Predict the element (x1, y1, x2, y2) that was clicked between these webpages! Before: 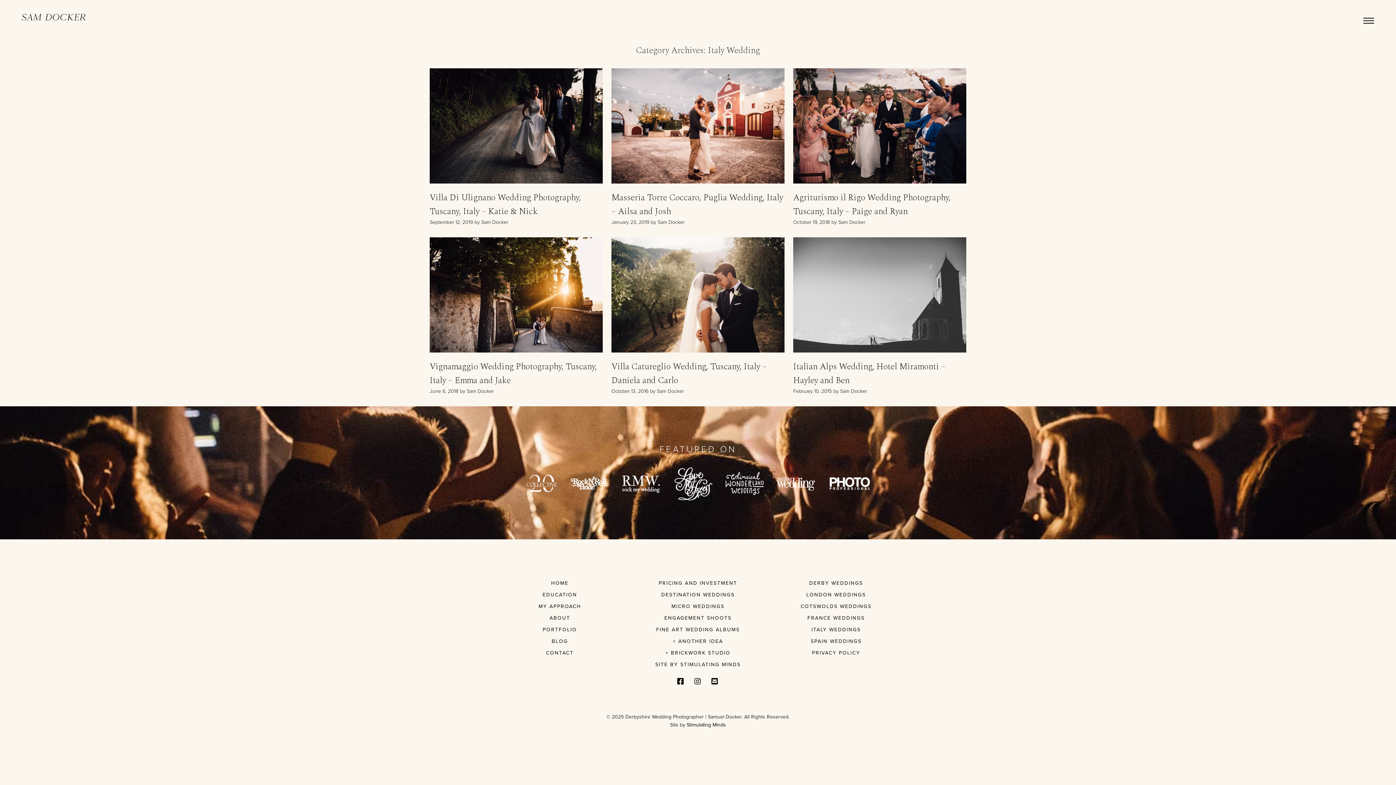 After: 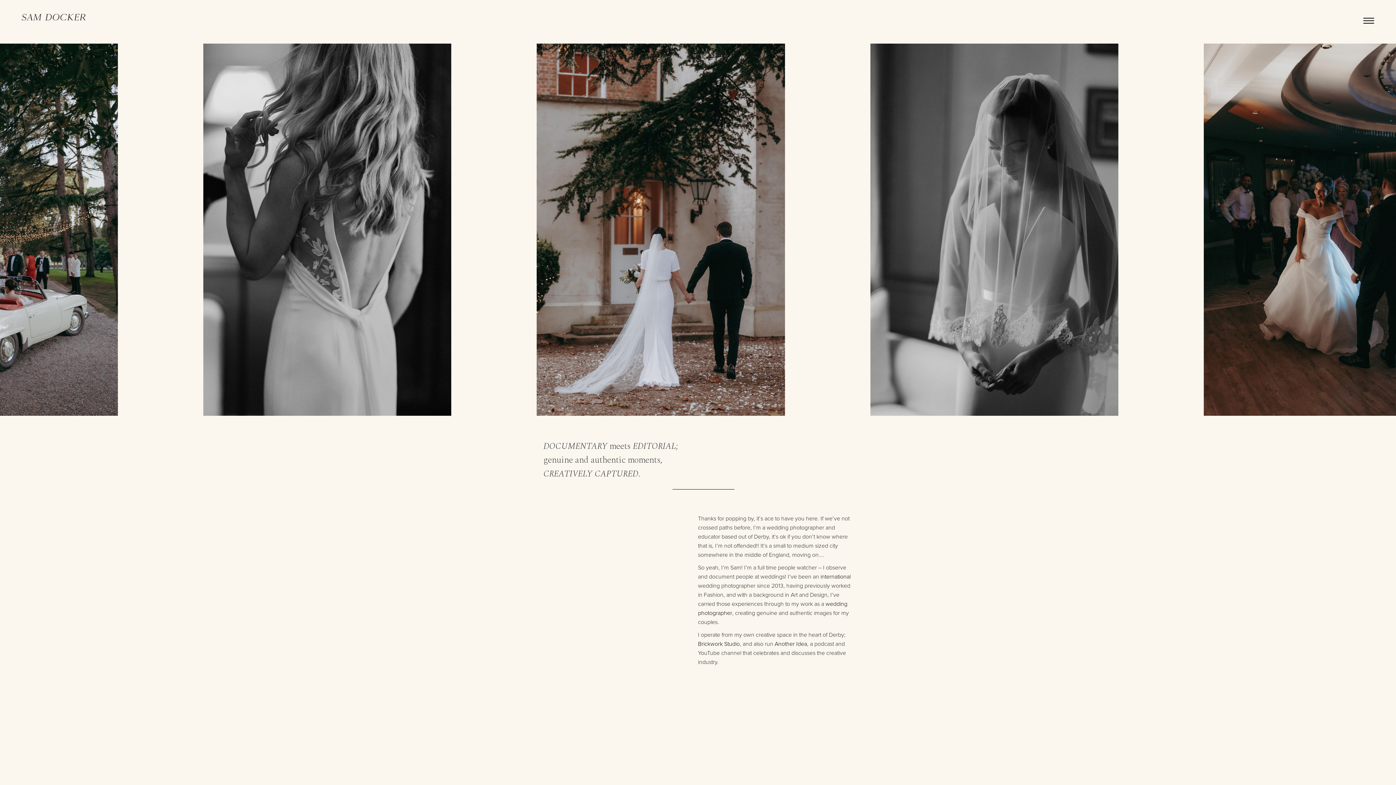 Action: bbox: (21, 13, 85, 20) label: SAM DOCKER